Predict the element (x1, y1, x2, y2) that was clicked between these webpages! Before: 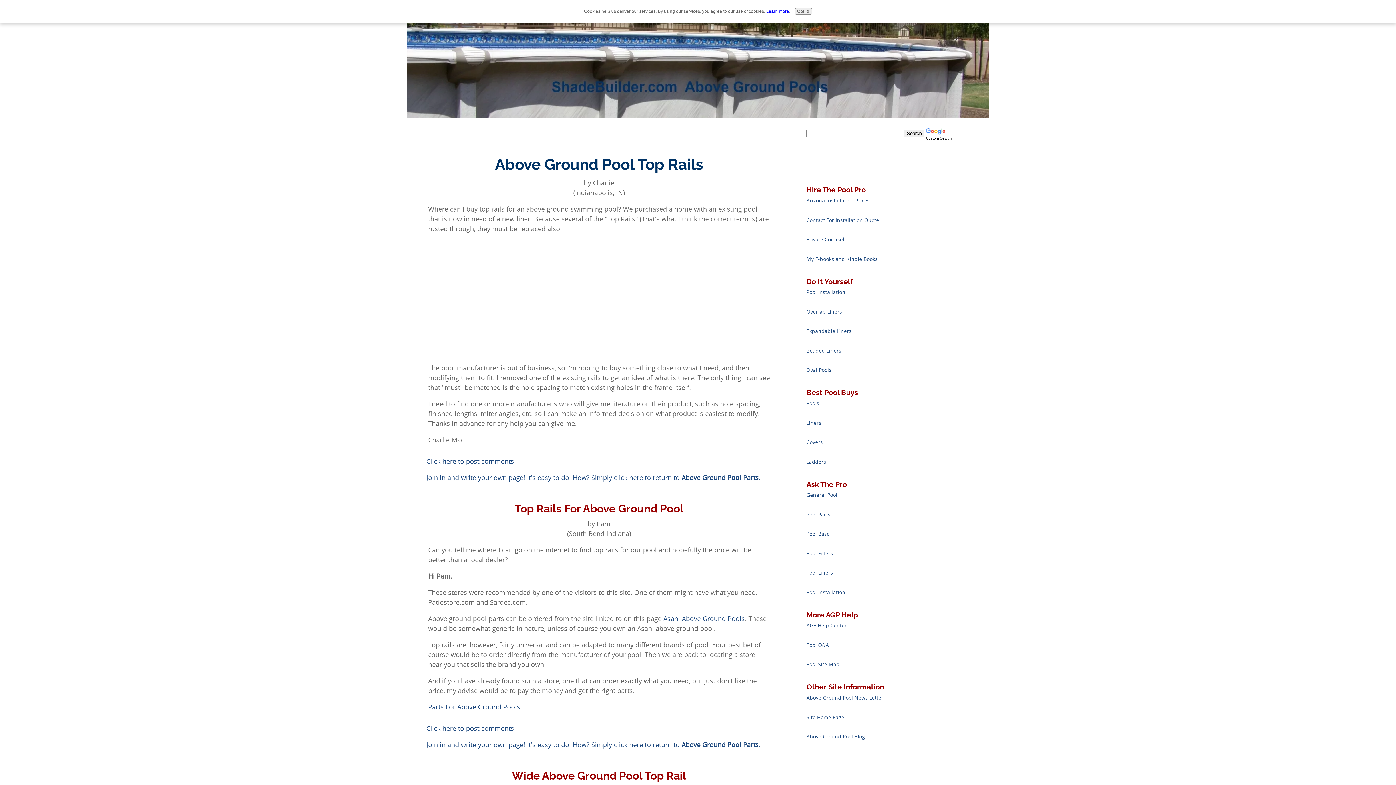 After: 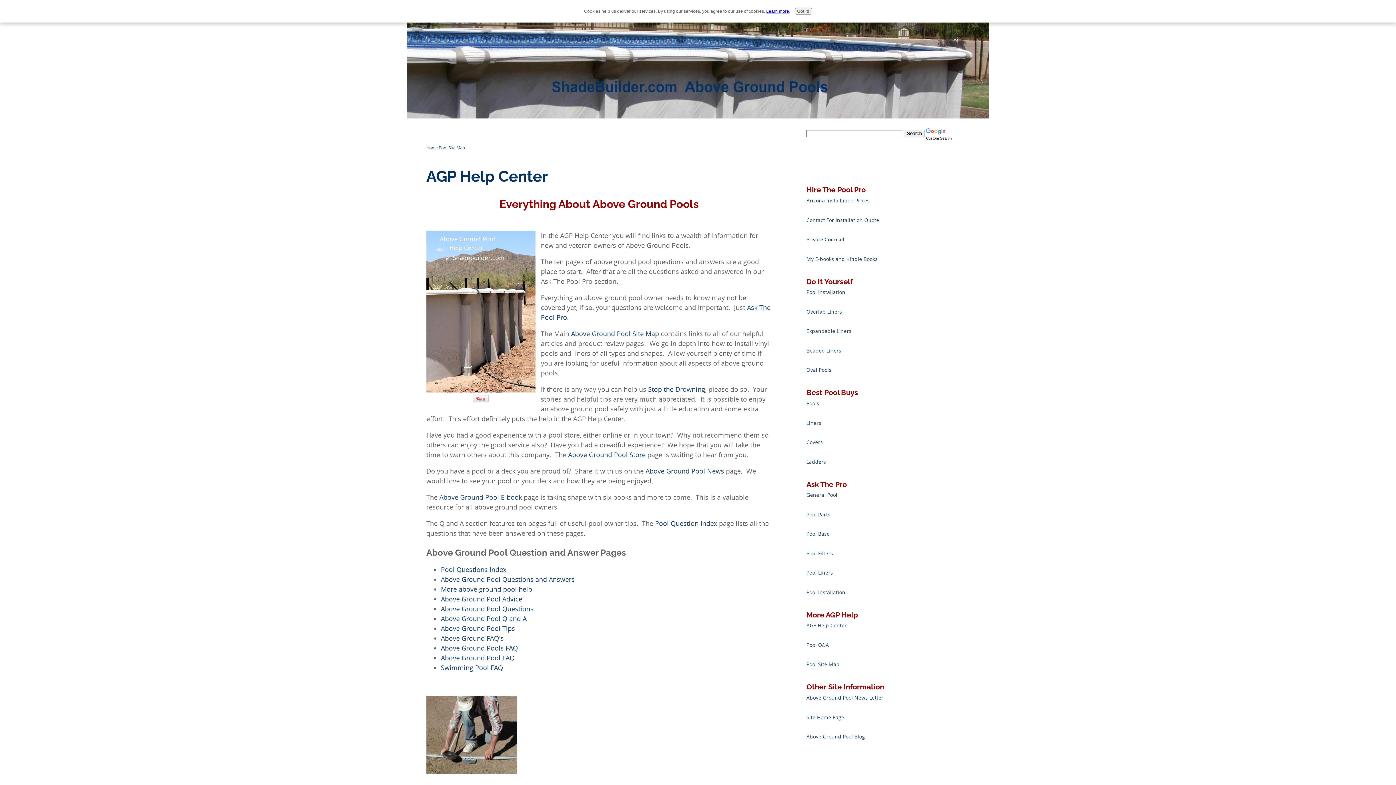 Action: bbox: (806, 622, 847, 629) label: AGP Help Center